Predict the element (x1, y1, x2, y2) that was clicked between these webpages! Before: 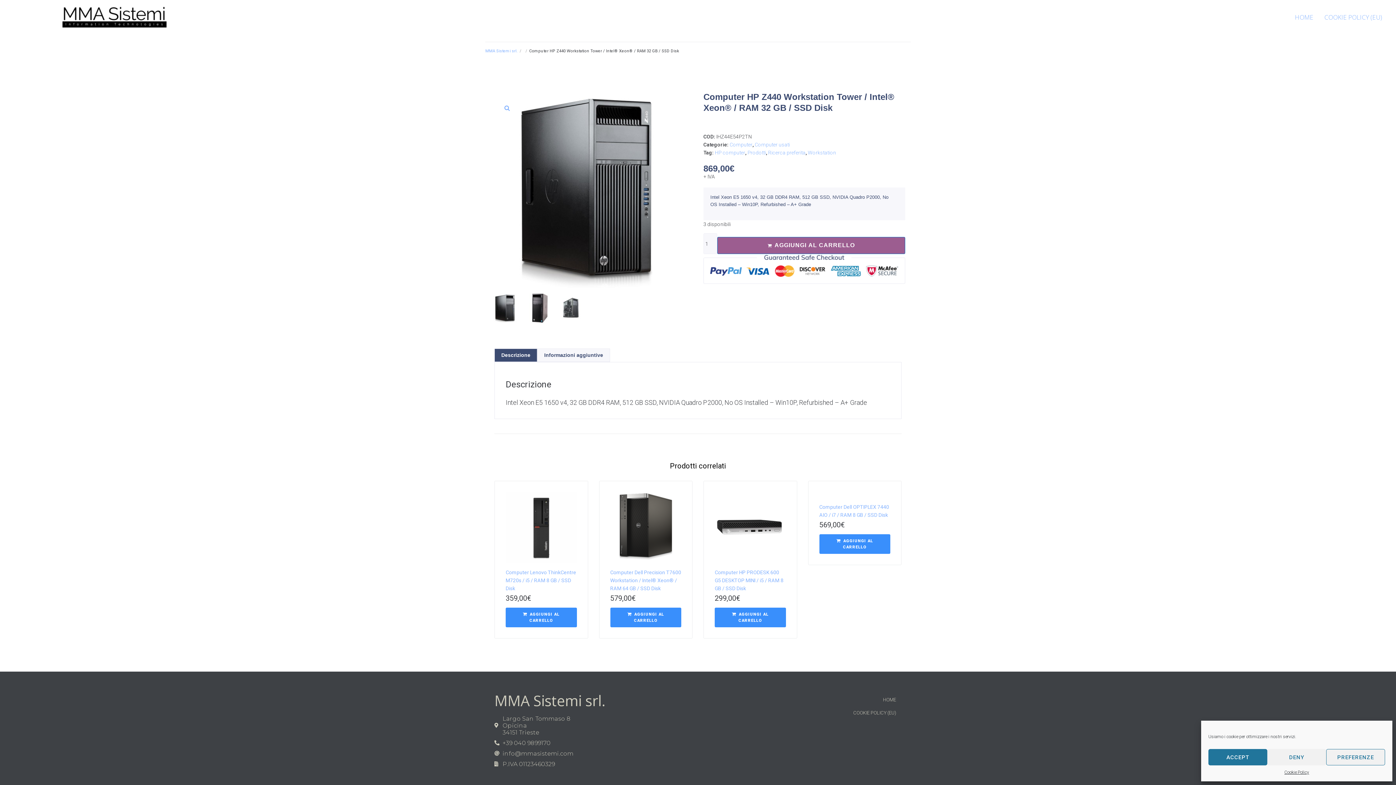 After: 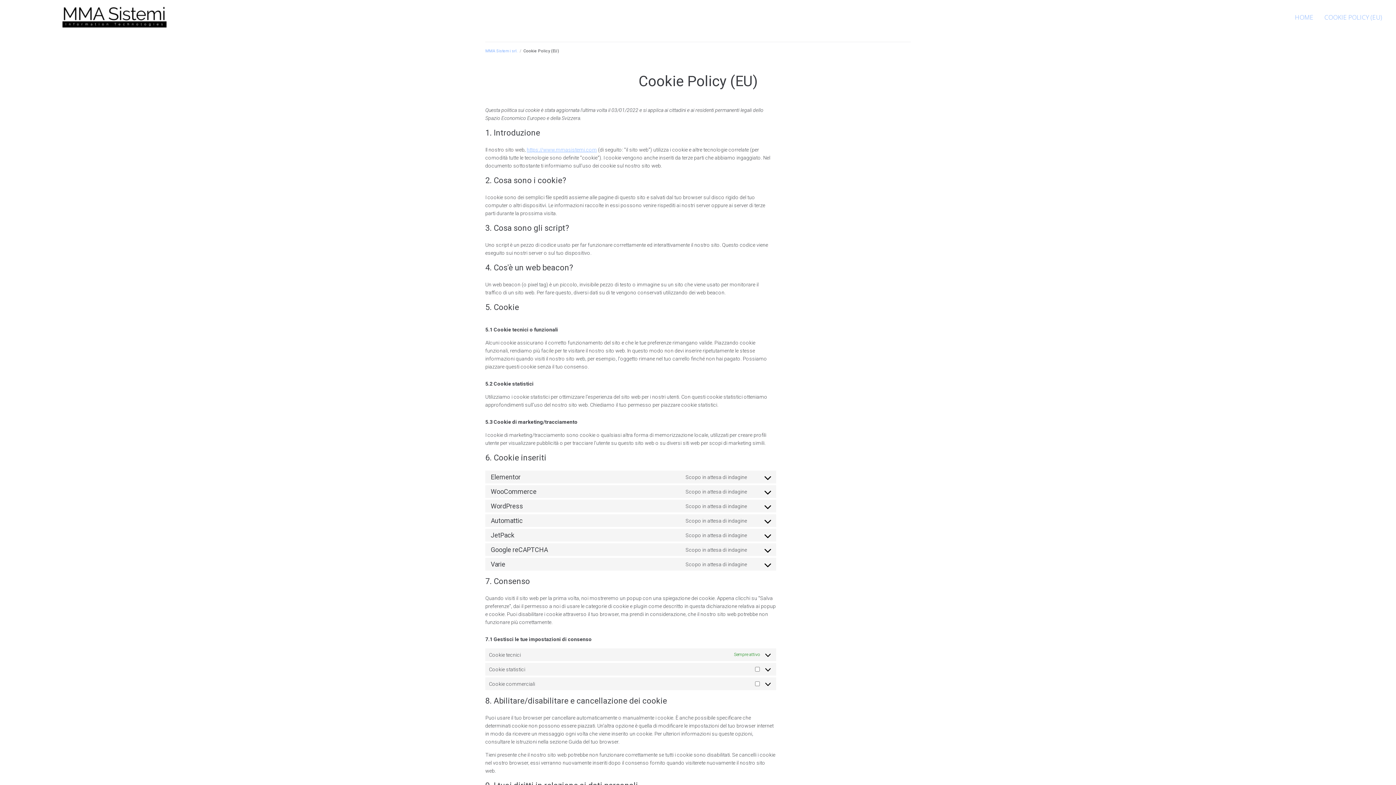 Action: label: COOKIE POLICY (EU) bbox: (701, 706, 901, 719)